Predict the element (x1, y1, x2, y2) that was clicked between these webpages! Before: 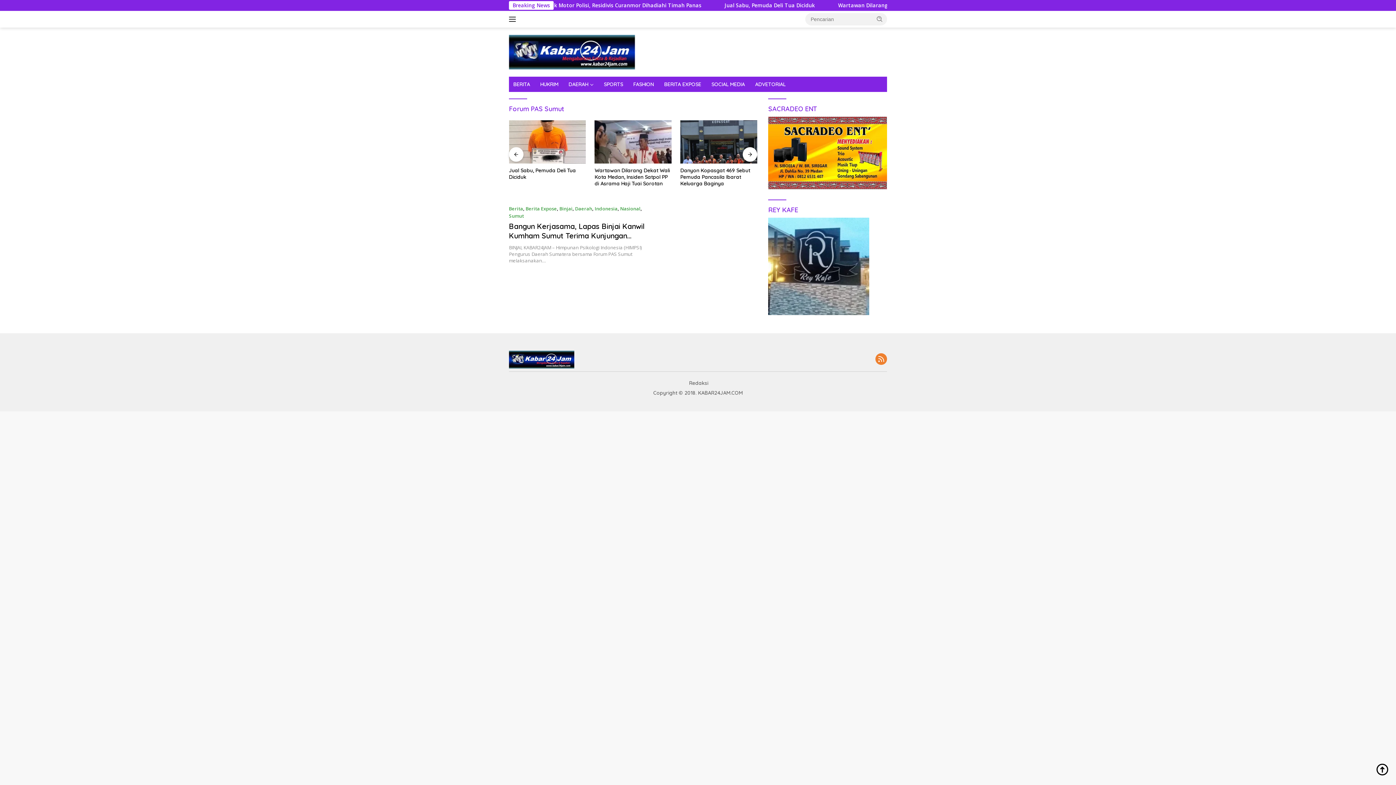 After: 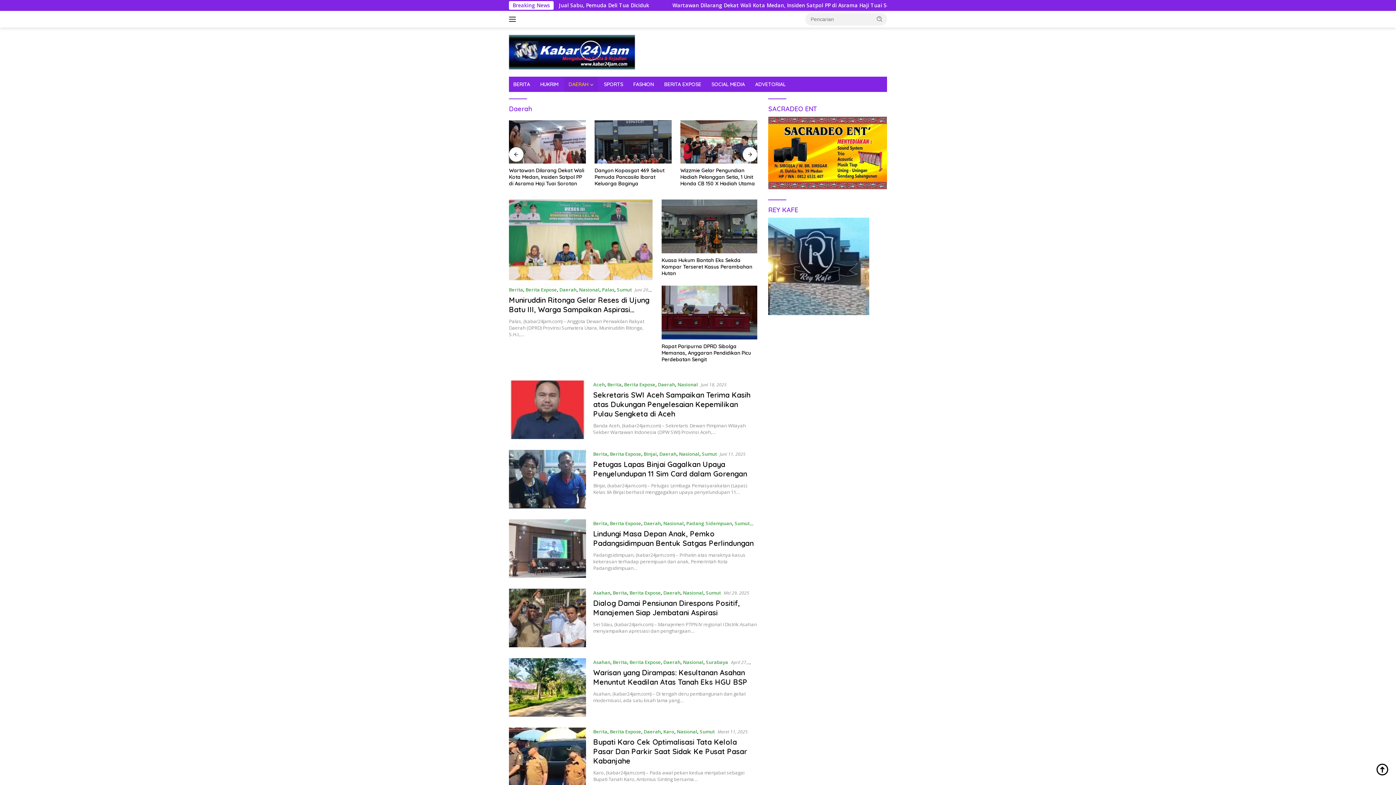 Action: label: Daerah bbox: (575, 205, 592, 212)